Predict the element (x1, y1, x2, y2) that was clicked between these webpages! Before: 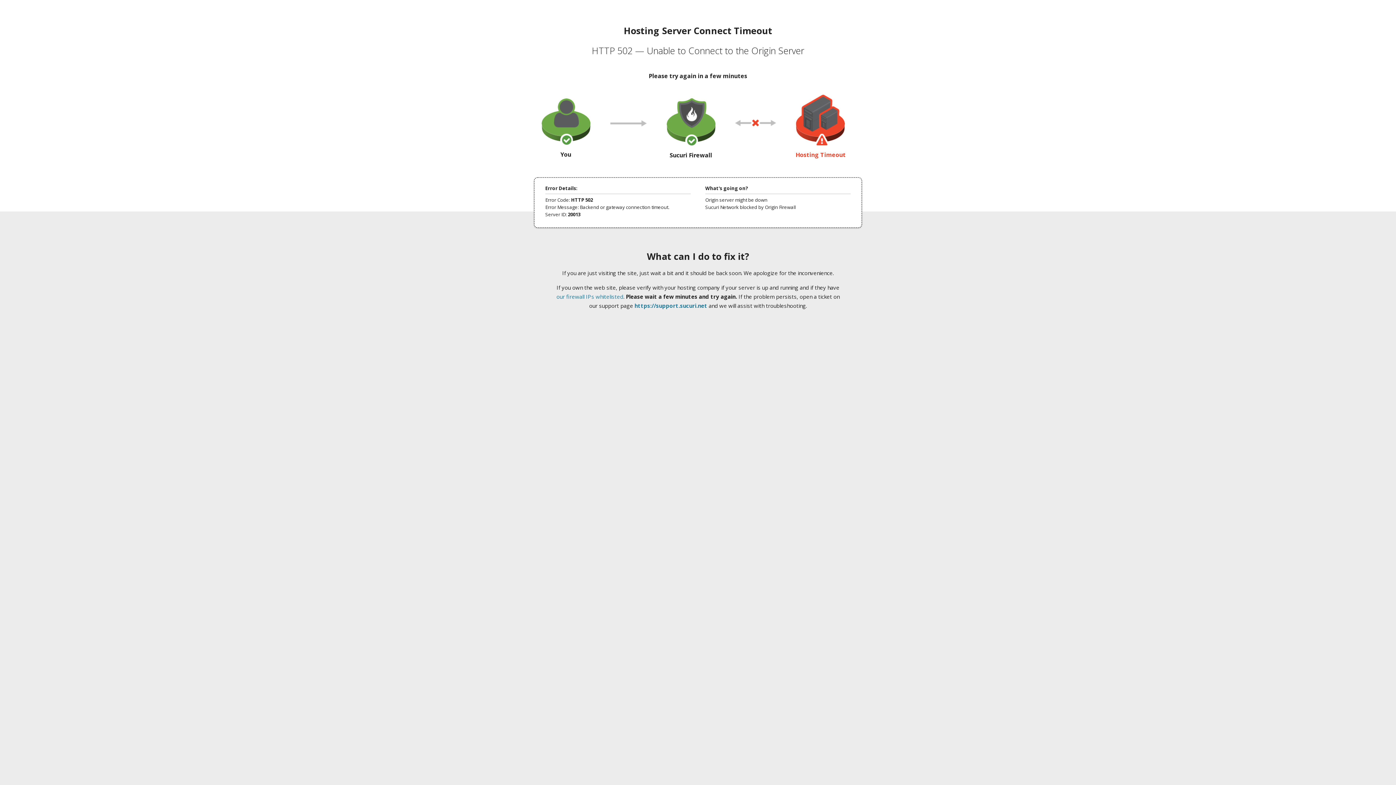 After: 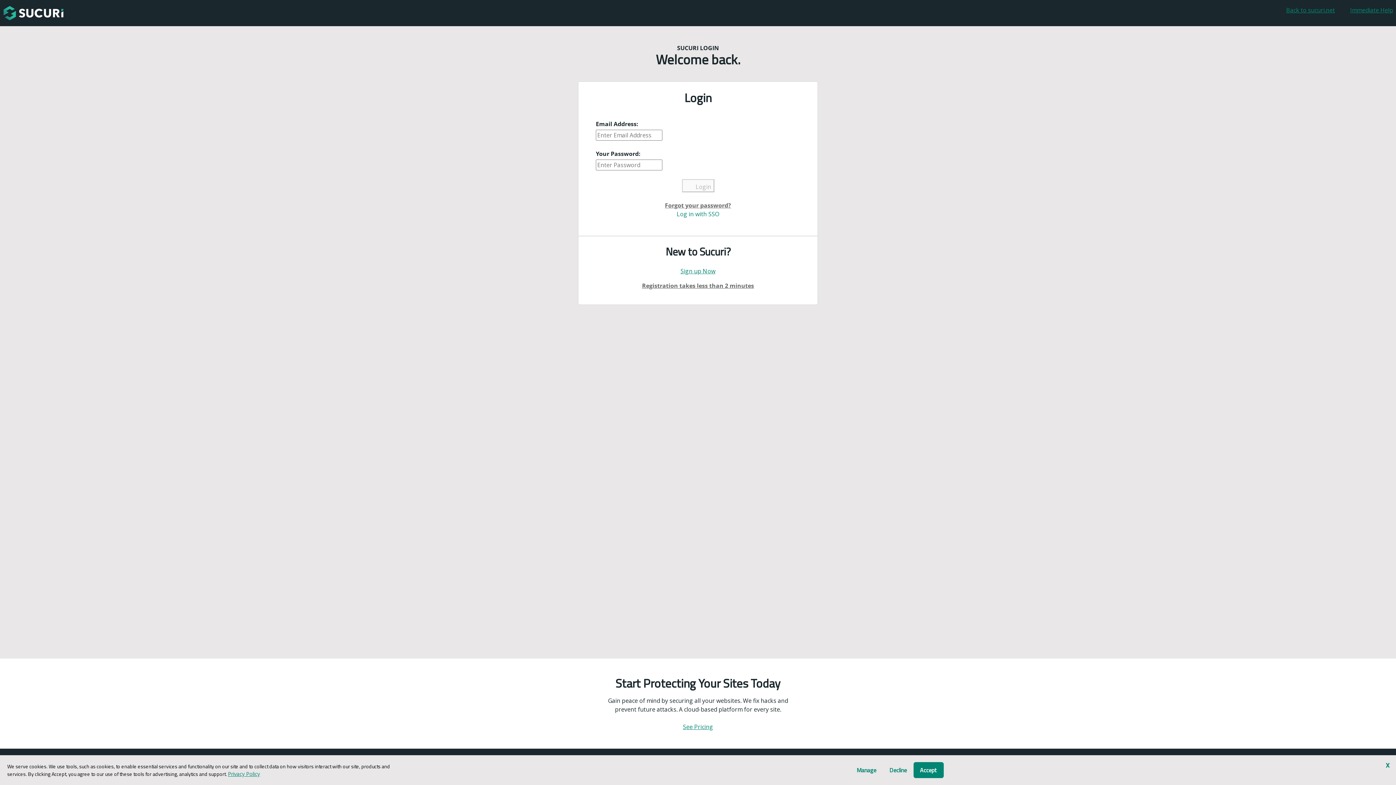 Action: bbox: (634, 302, 707, 309) label: https://support.sucuri.net